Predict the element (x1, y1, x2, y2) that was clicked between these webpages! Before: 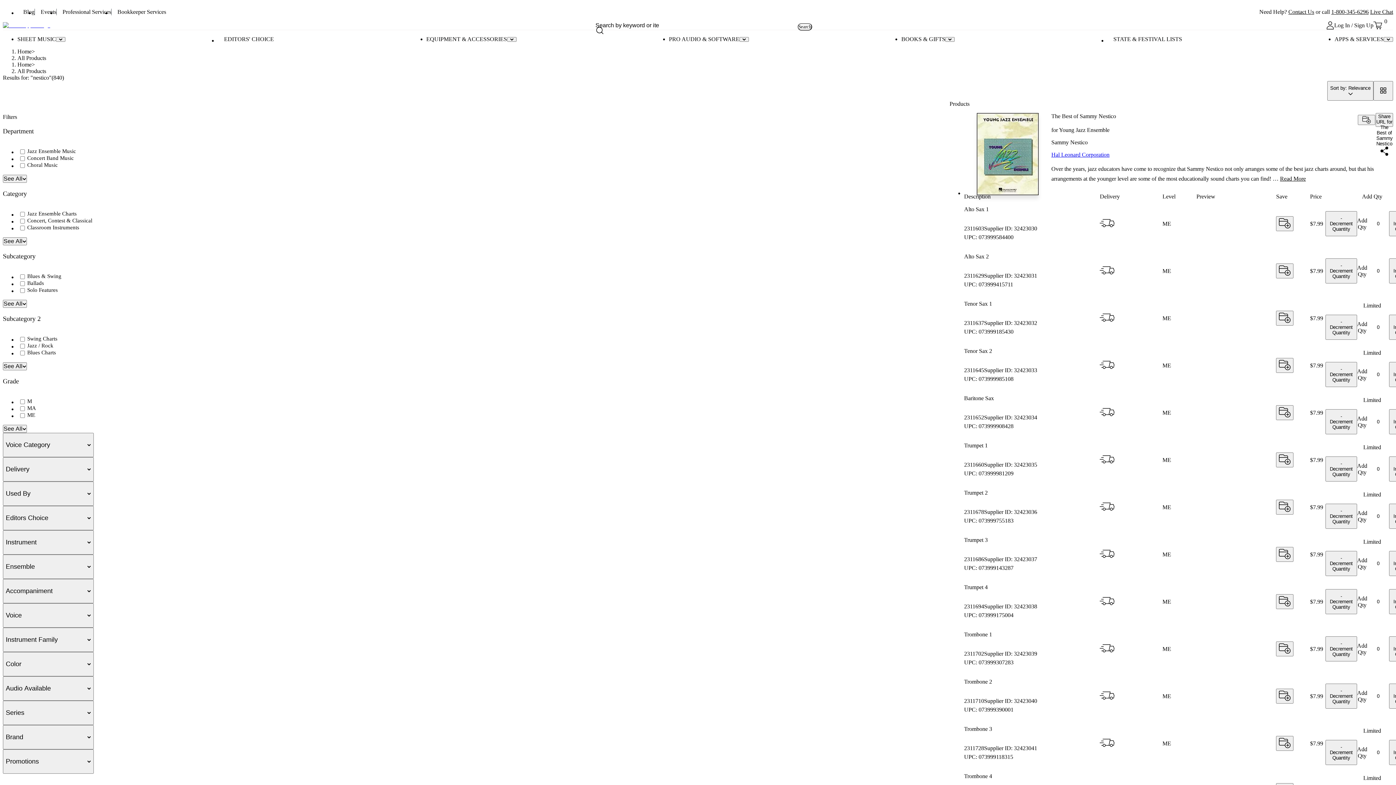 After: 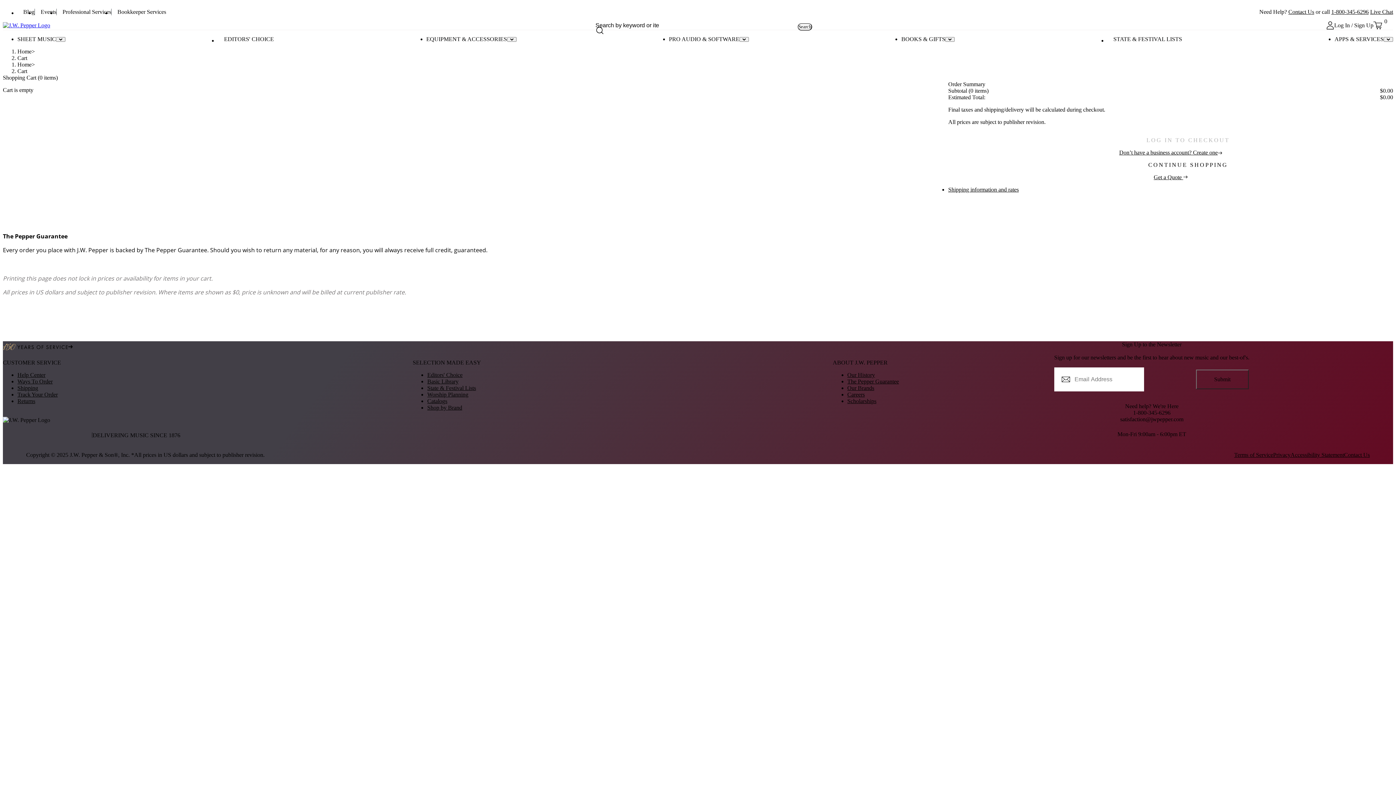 Action: label: Open cart containing 0 items bbox: (1373, 21, 1393, 29)